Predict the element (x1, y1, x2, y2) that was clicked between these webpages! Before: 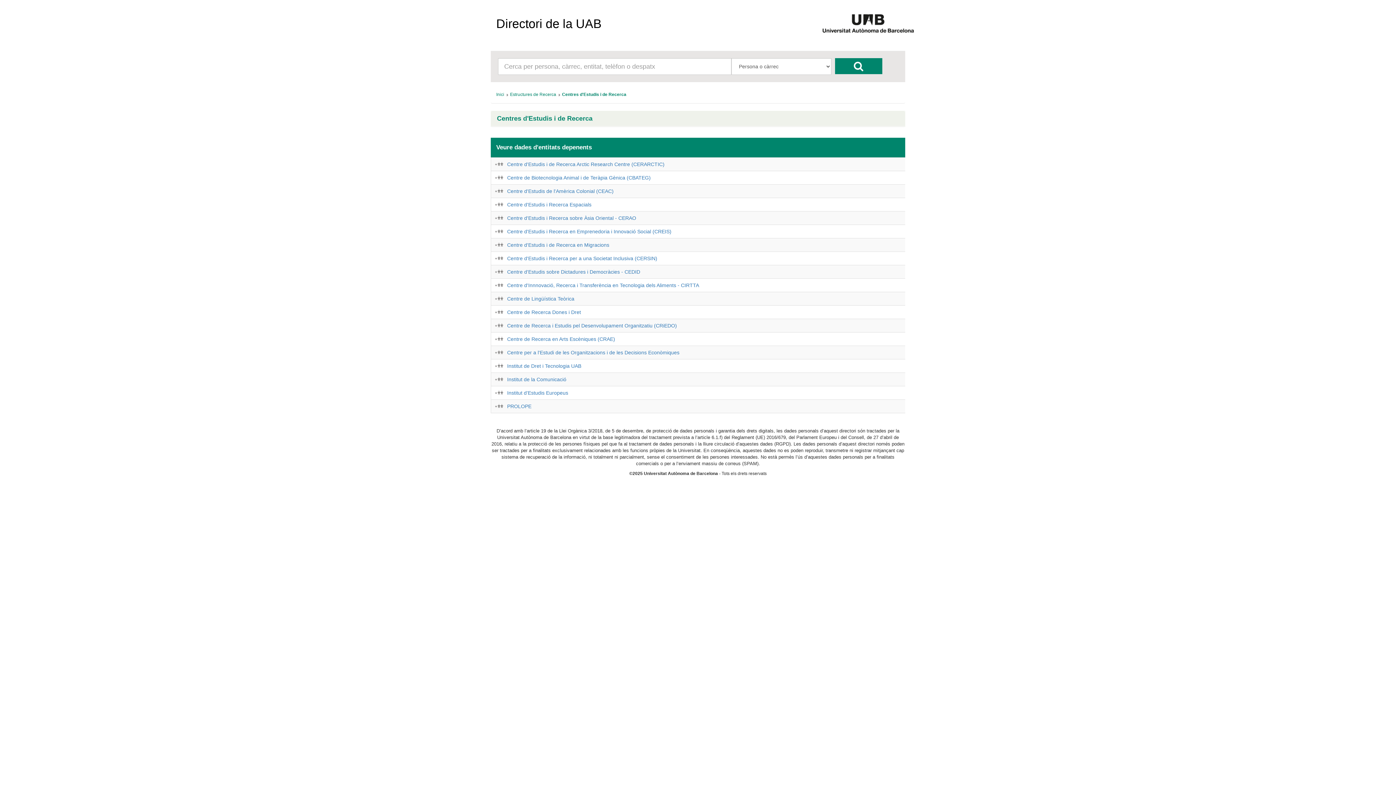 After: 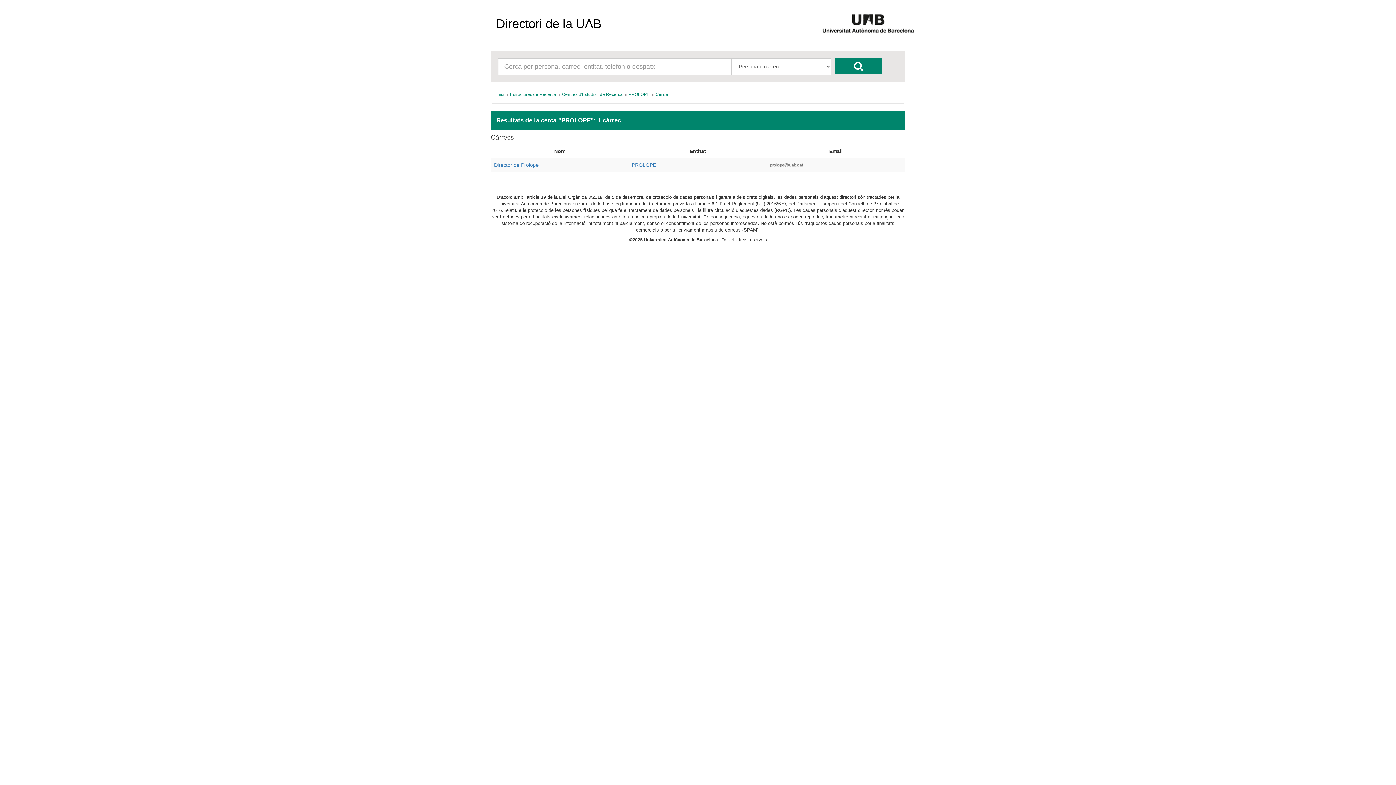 Action: bbox: (494, 404, 503, 408)